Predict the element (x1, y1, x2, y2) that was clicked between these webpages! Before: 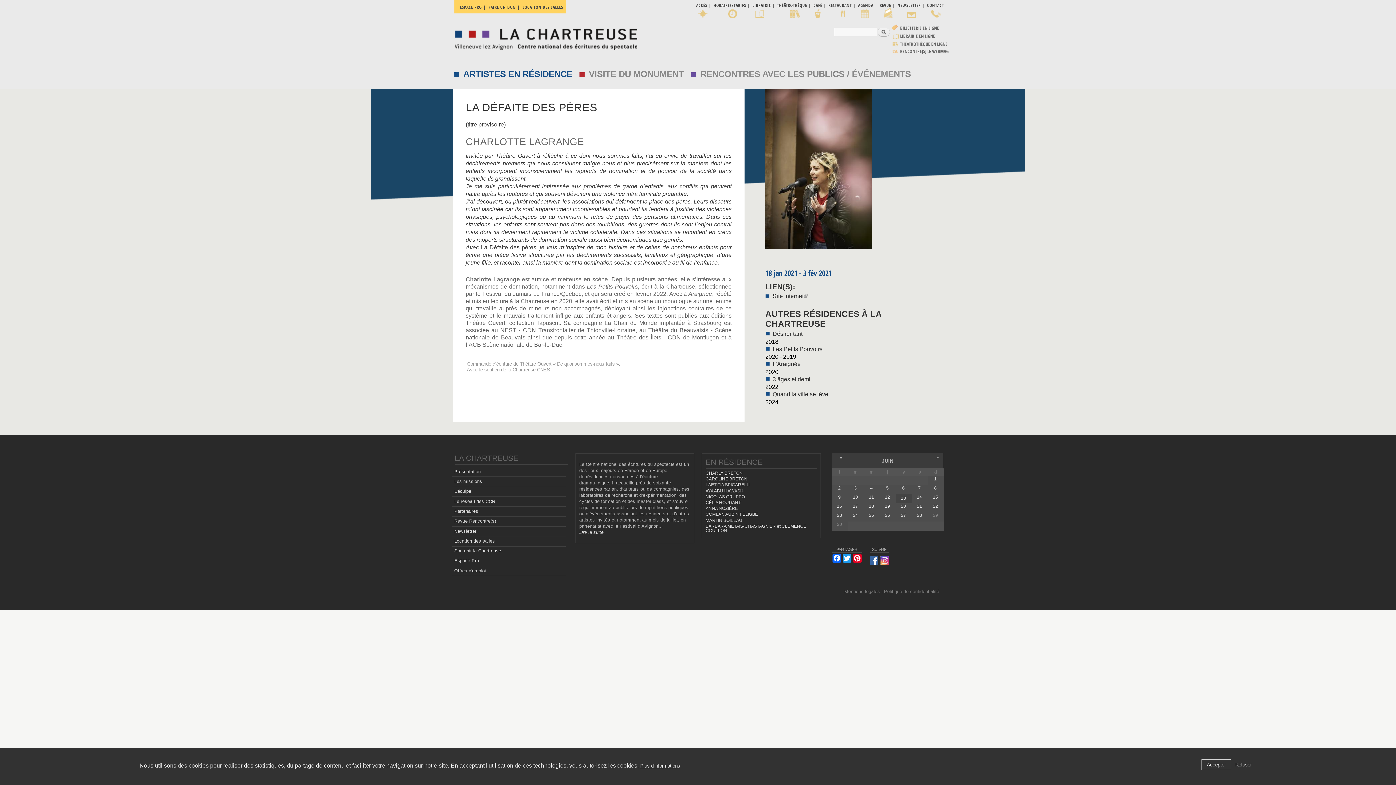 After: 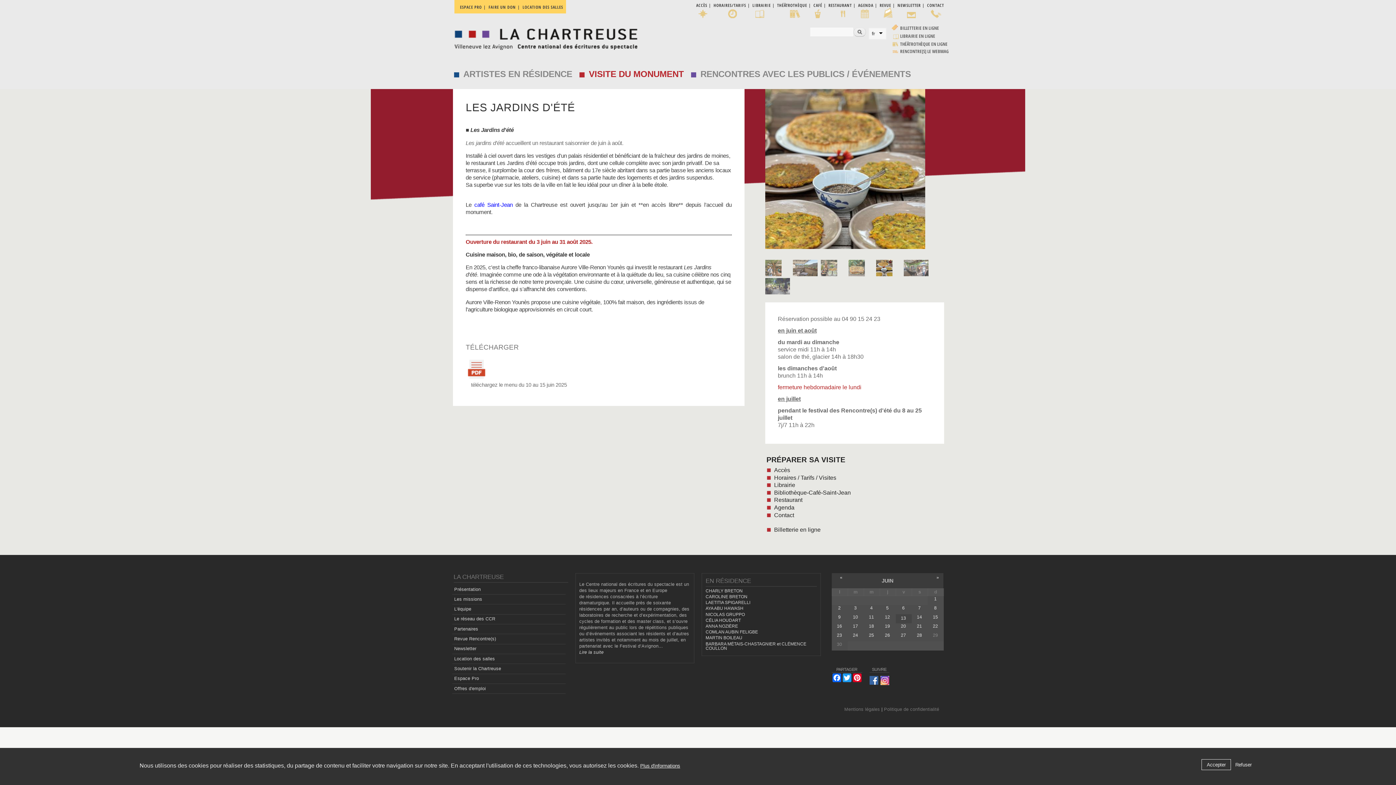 Action: bbox: (828, -1, 857, 18) label: RESTAURANT